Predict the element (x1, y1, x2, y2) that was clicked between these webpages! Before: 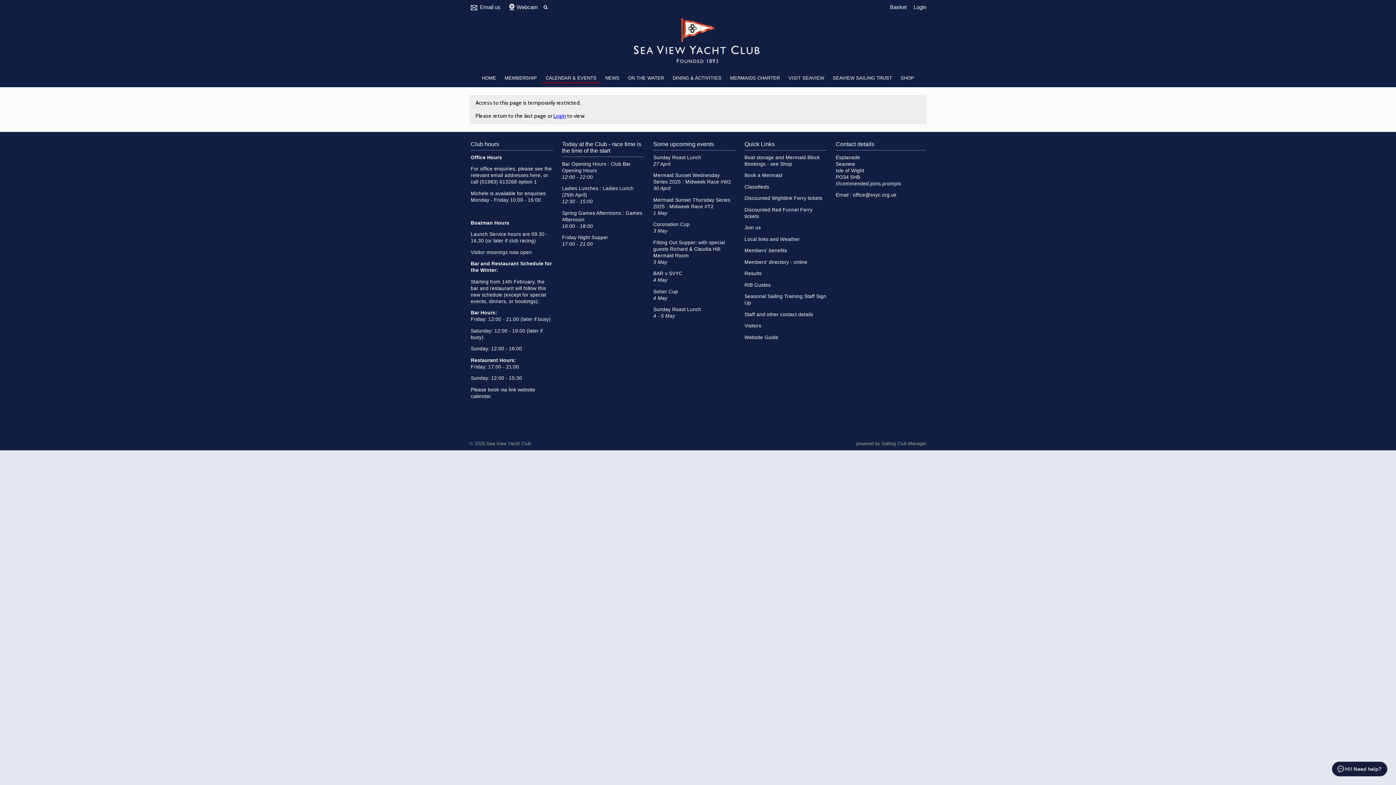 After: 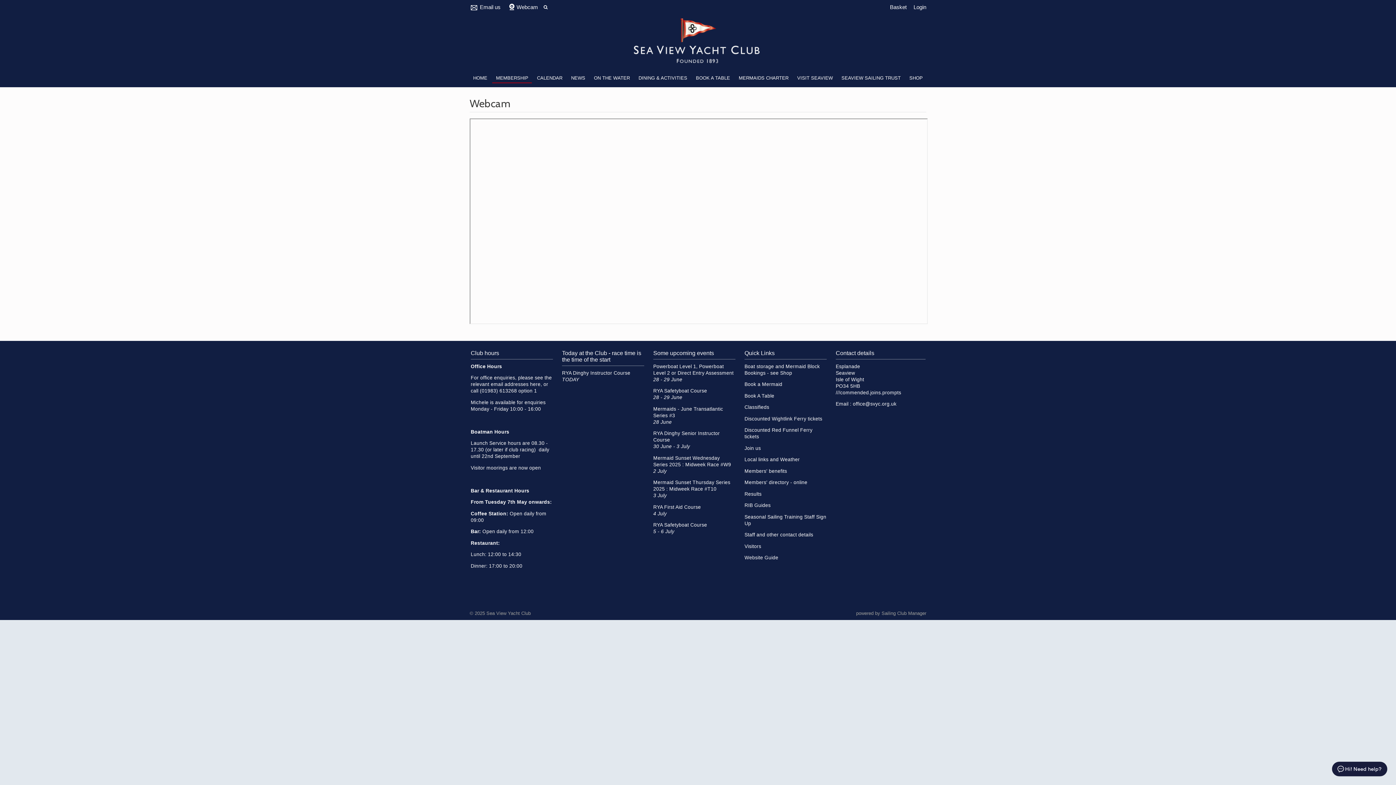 Action: bbox: (508, 4, 515, 10)